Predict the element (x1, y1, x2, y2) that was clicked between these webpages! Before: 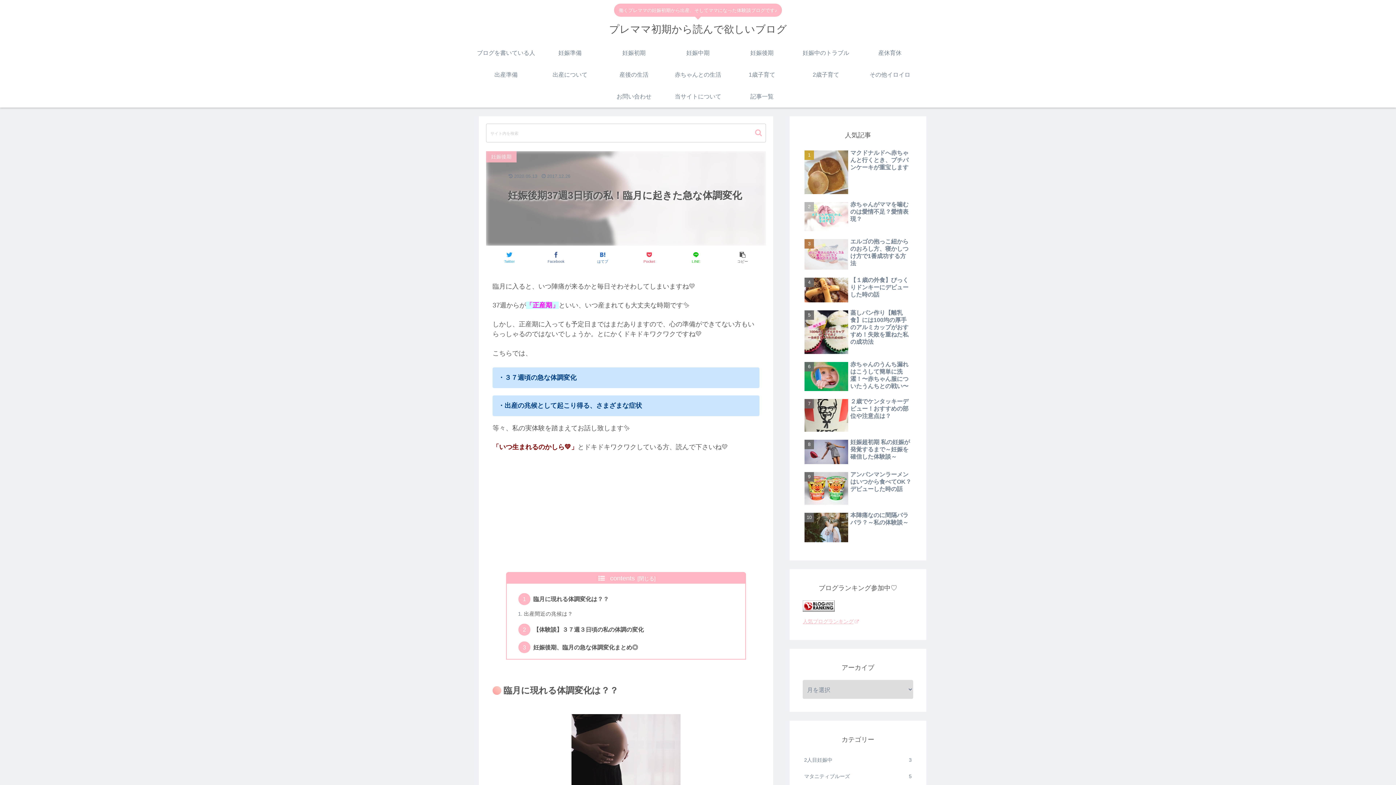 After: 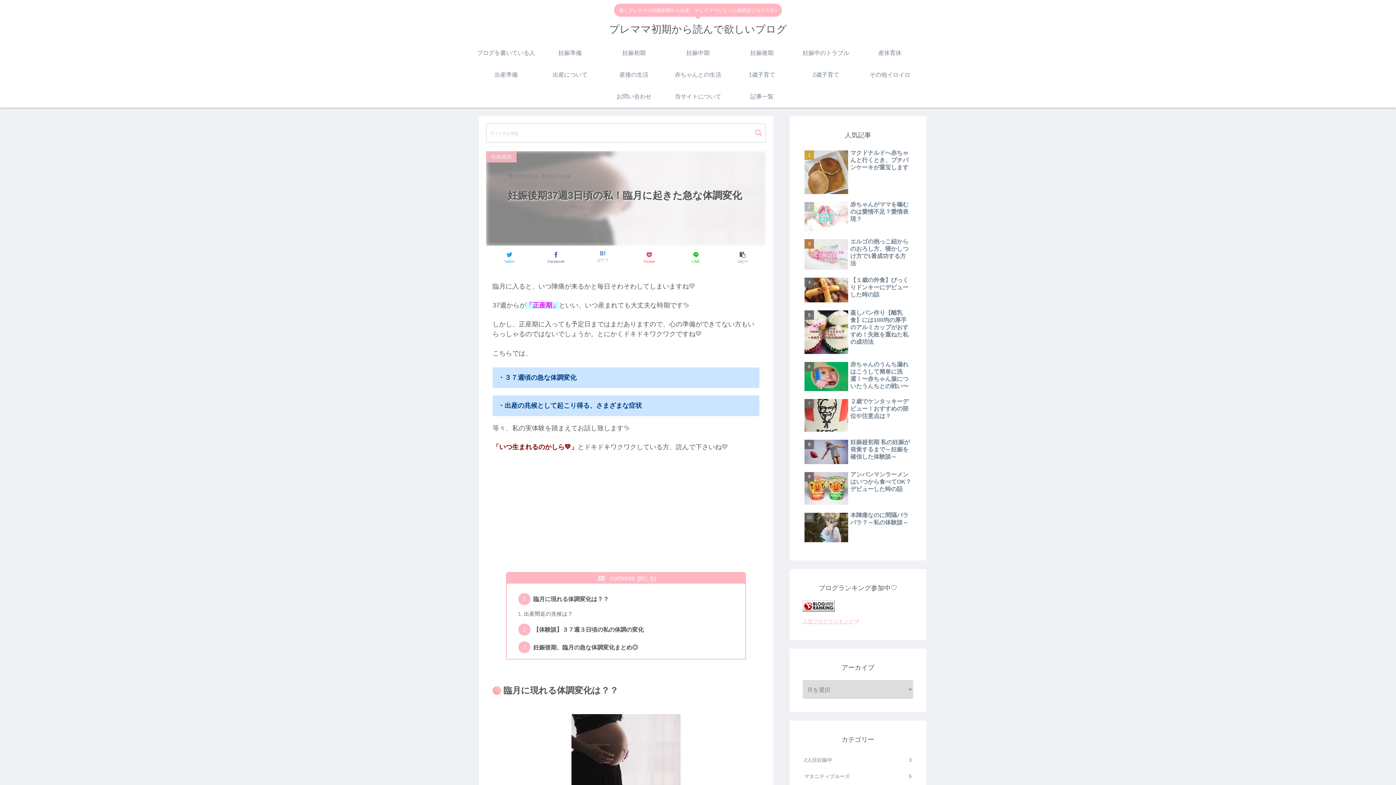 Action: label: はてブ bbox: (580, 249, 625, 265)